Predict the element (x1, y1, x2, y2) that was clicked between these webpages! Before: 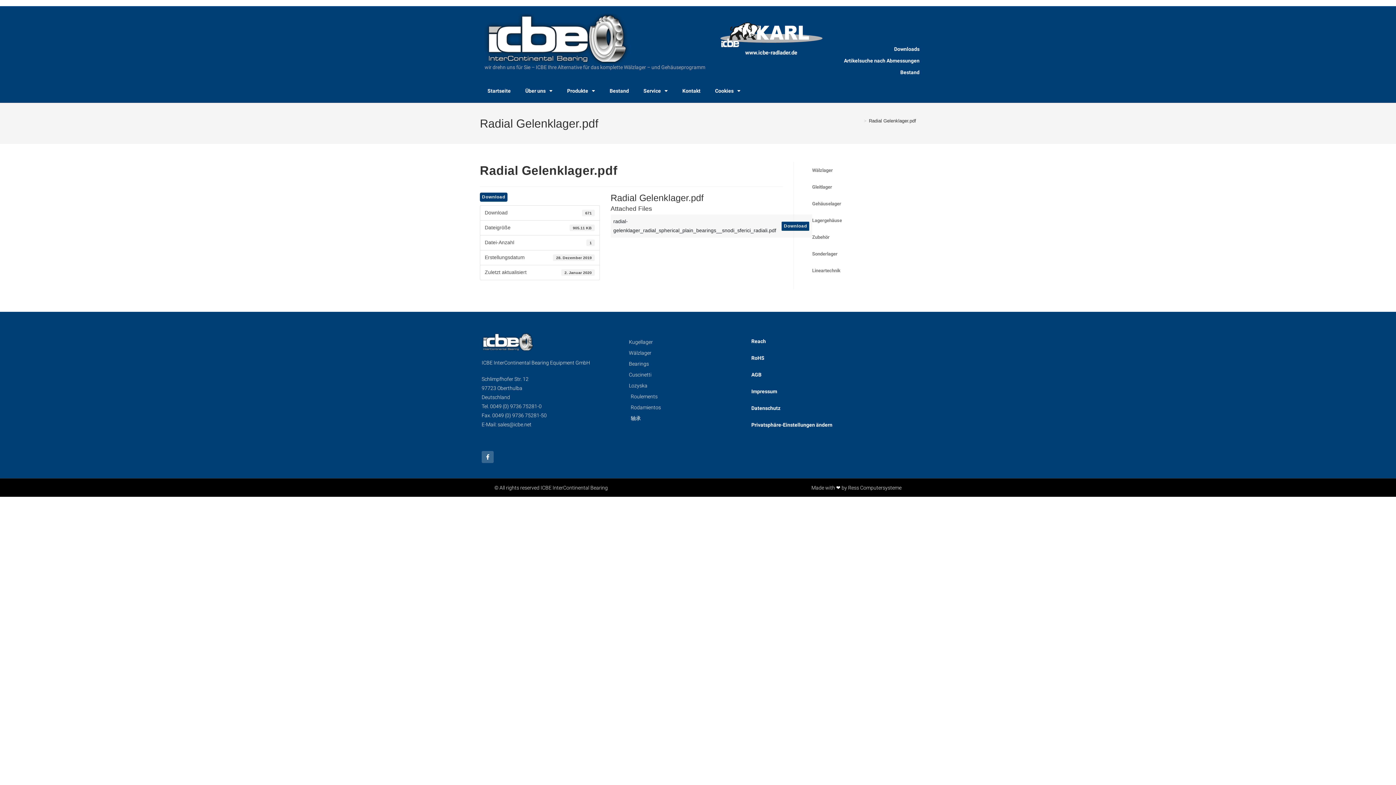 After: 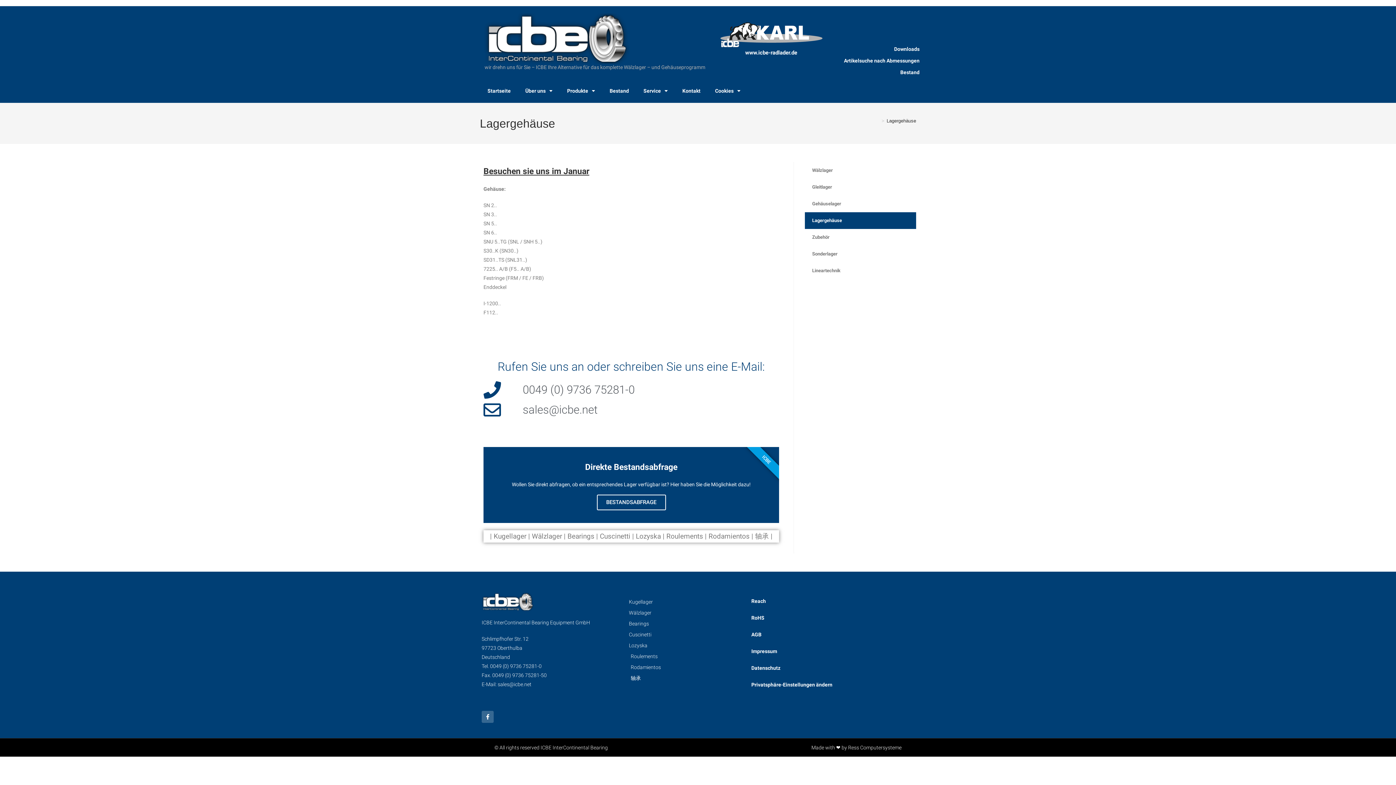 Action: bbox: (805, 212, 916, 229) label: Lagergehäuse